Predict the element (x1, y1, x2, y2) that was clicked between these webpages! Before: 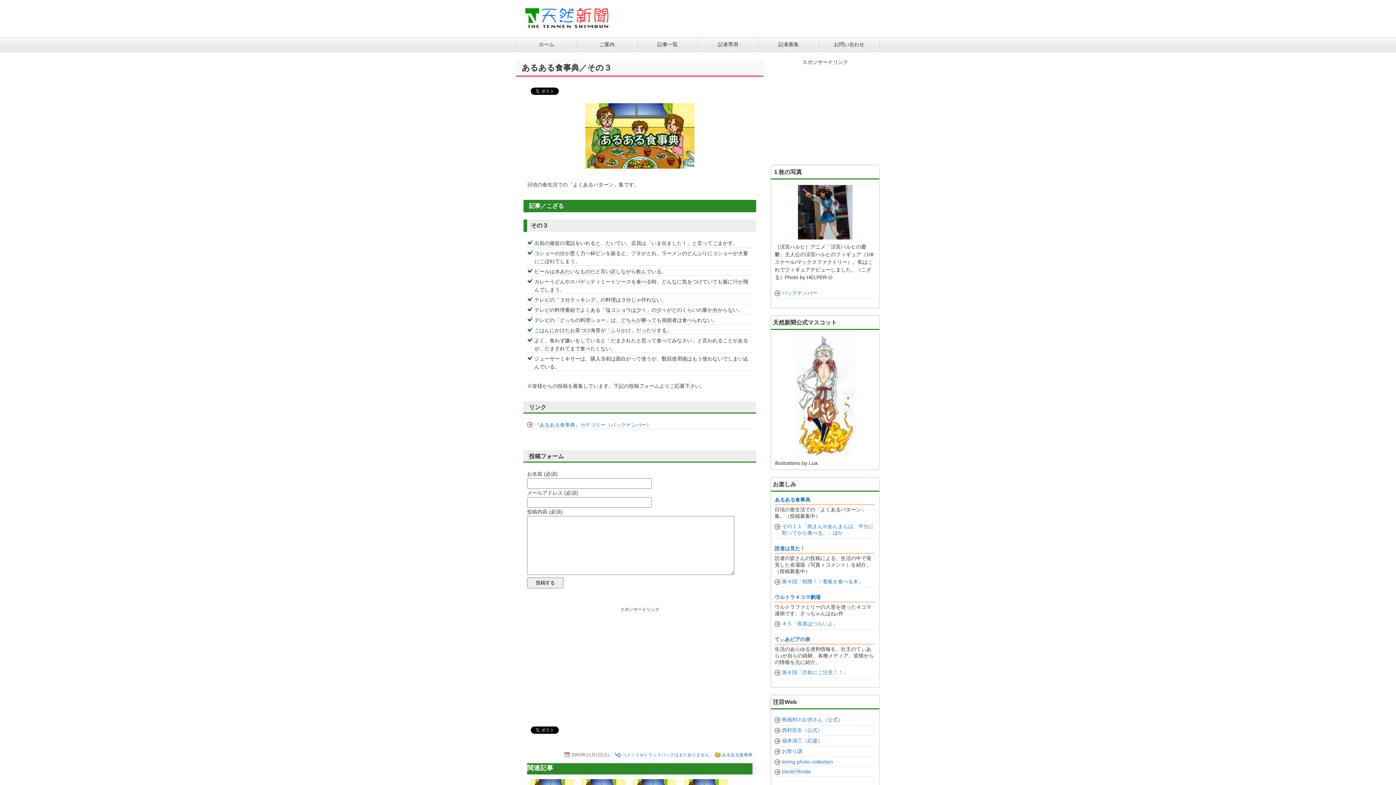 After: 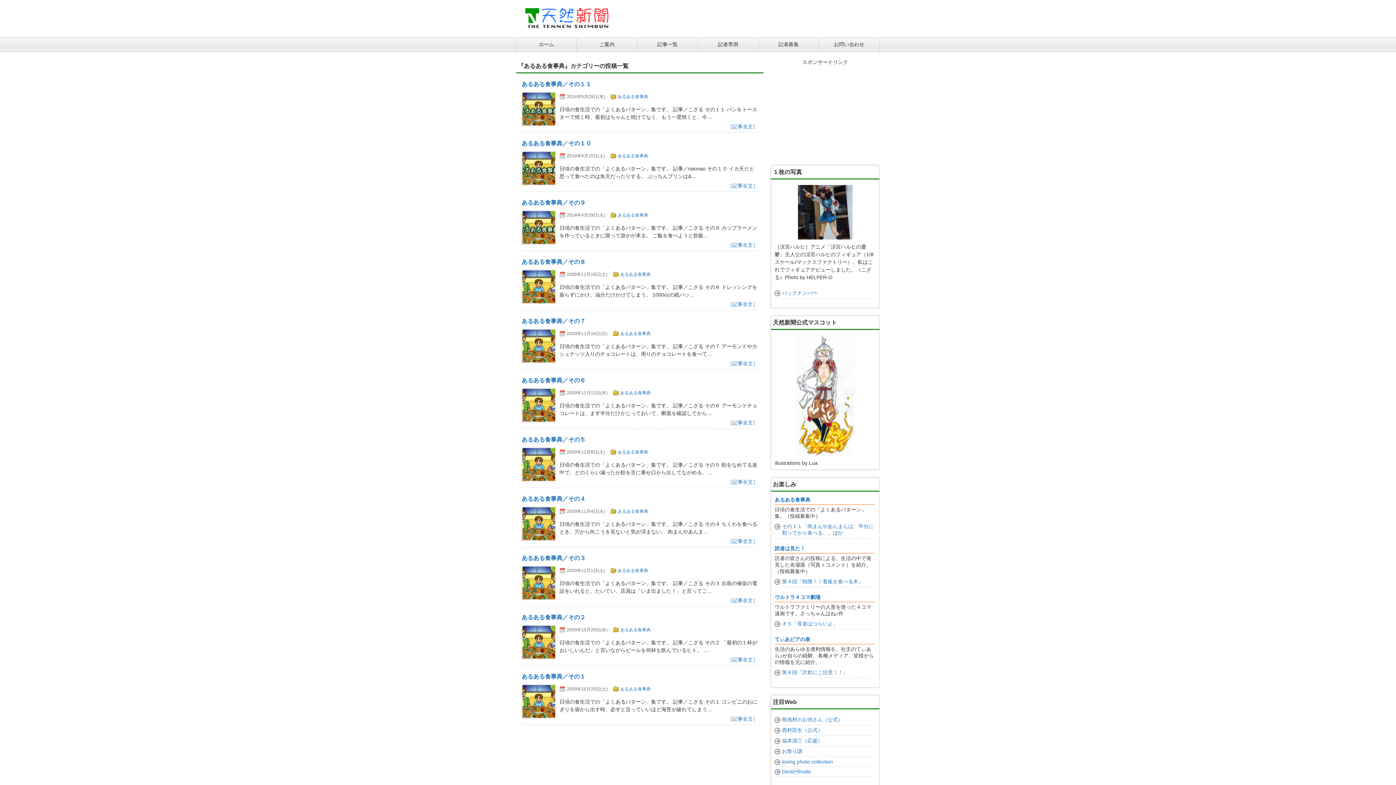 Action: bbox: (534, 422, 651, 428) label: 『あるある食事典』カテゴリー（バックナンバー）